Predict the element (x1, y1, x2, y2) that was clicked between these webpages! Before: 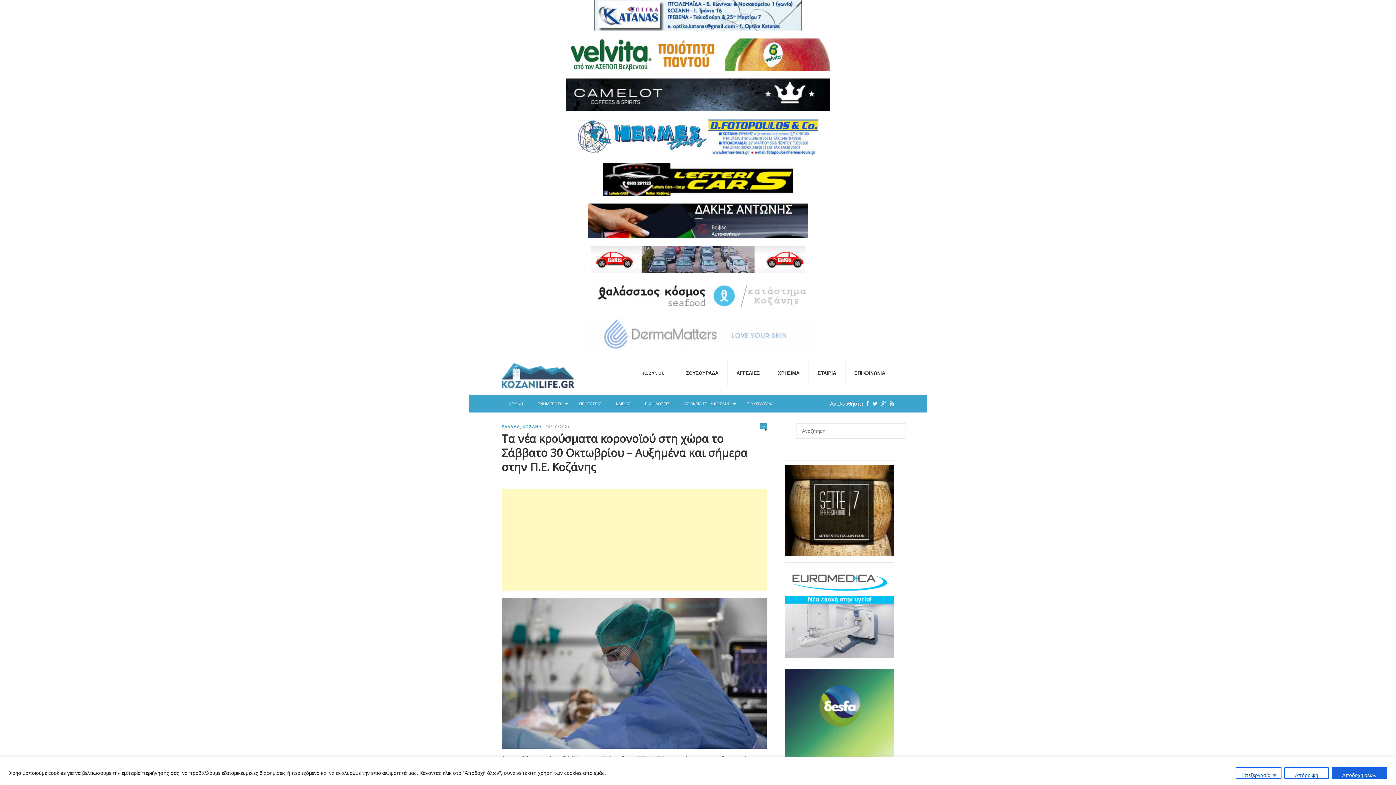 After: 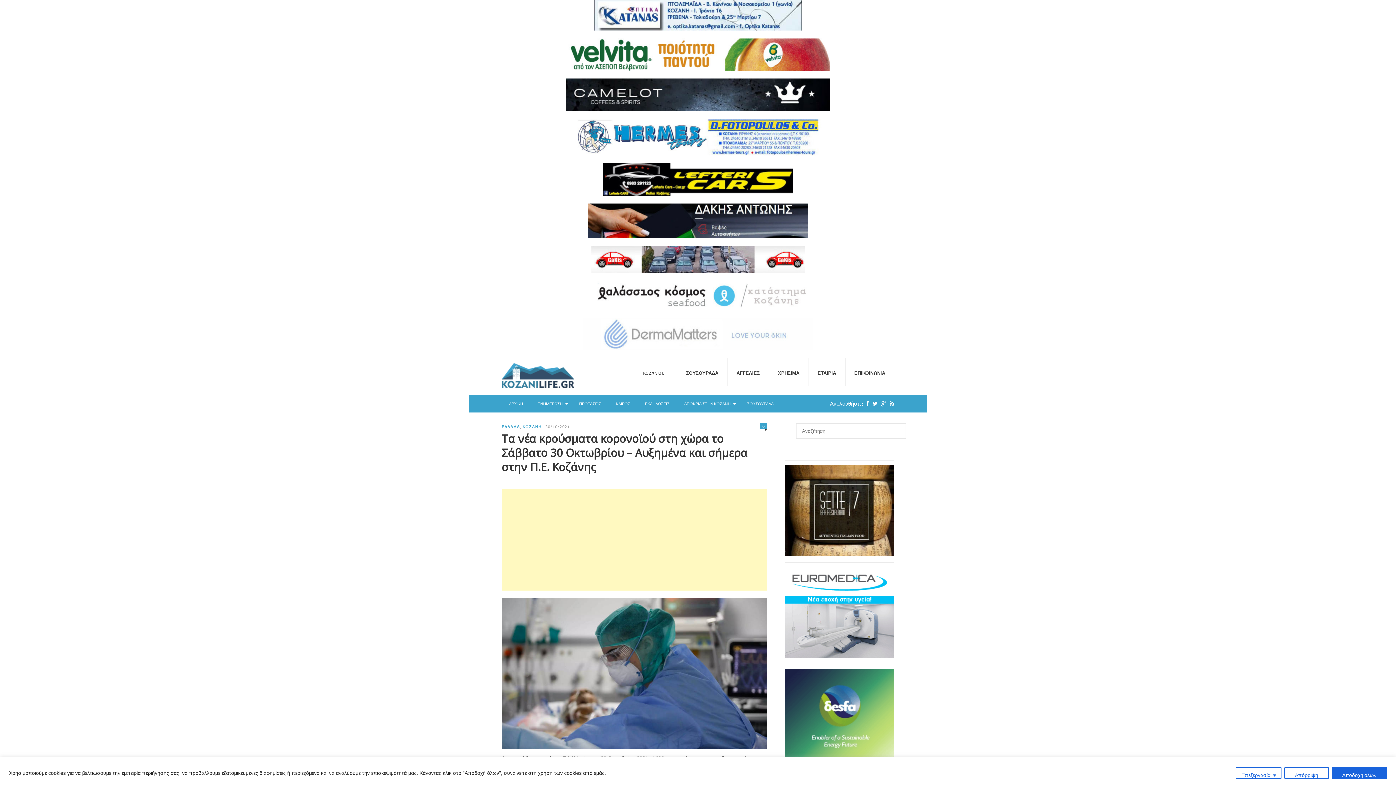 Action: bbox: (469, 245, 927, 273)